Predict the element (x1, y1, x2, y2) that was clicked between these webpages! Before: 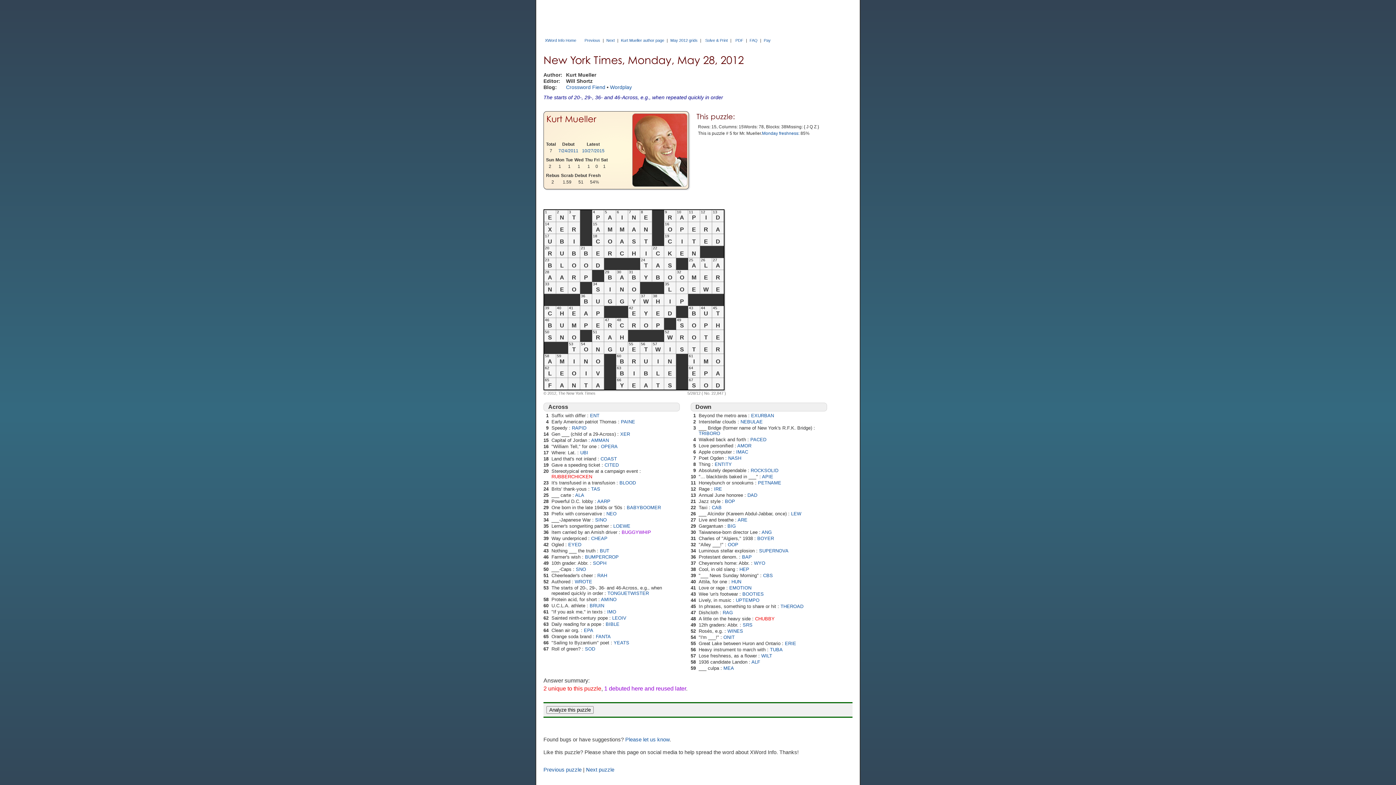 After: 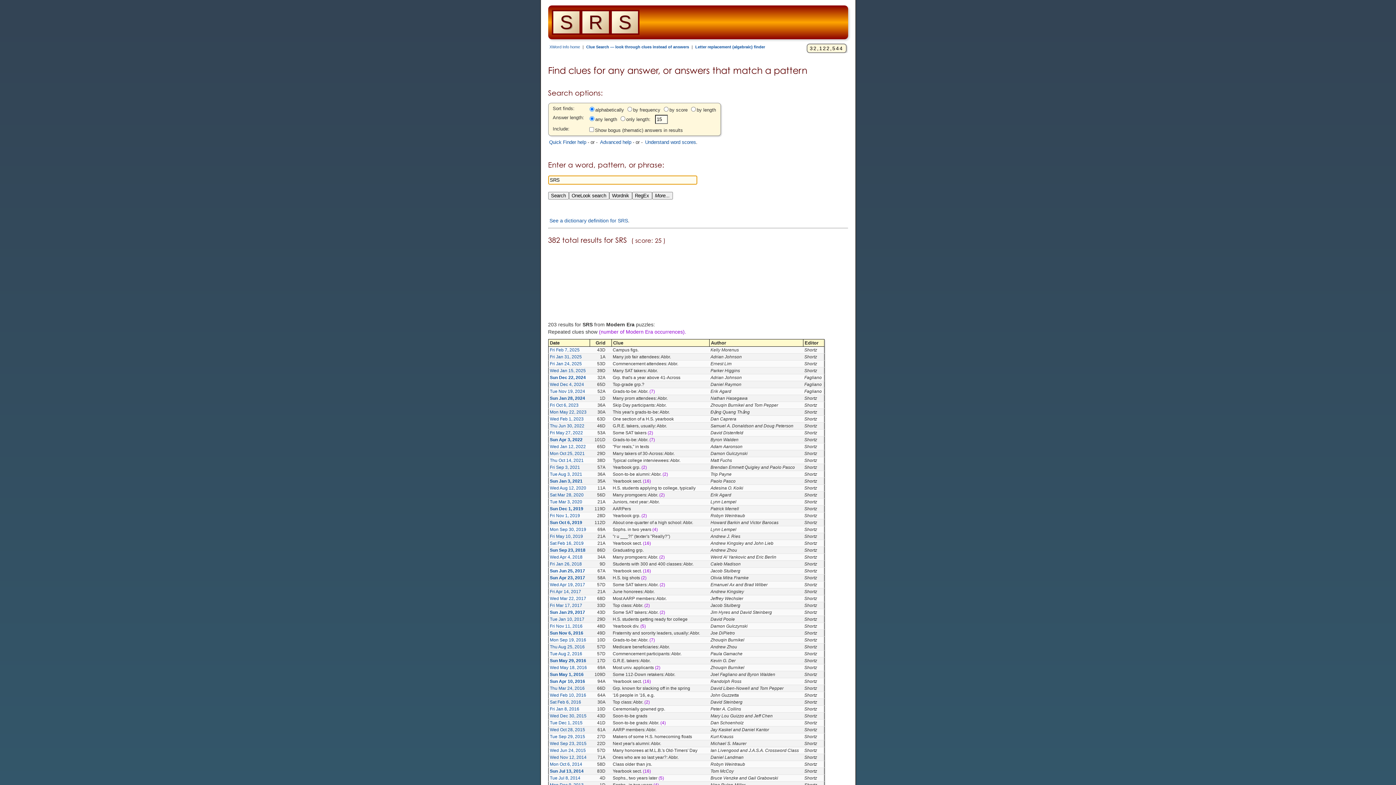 Action: bbox: (742, 622, 752, 628) label: SRS